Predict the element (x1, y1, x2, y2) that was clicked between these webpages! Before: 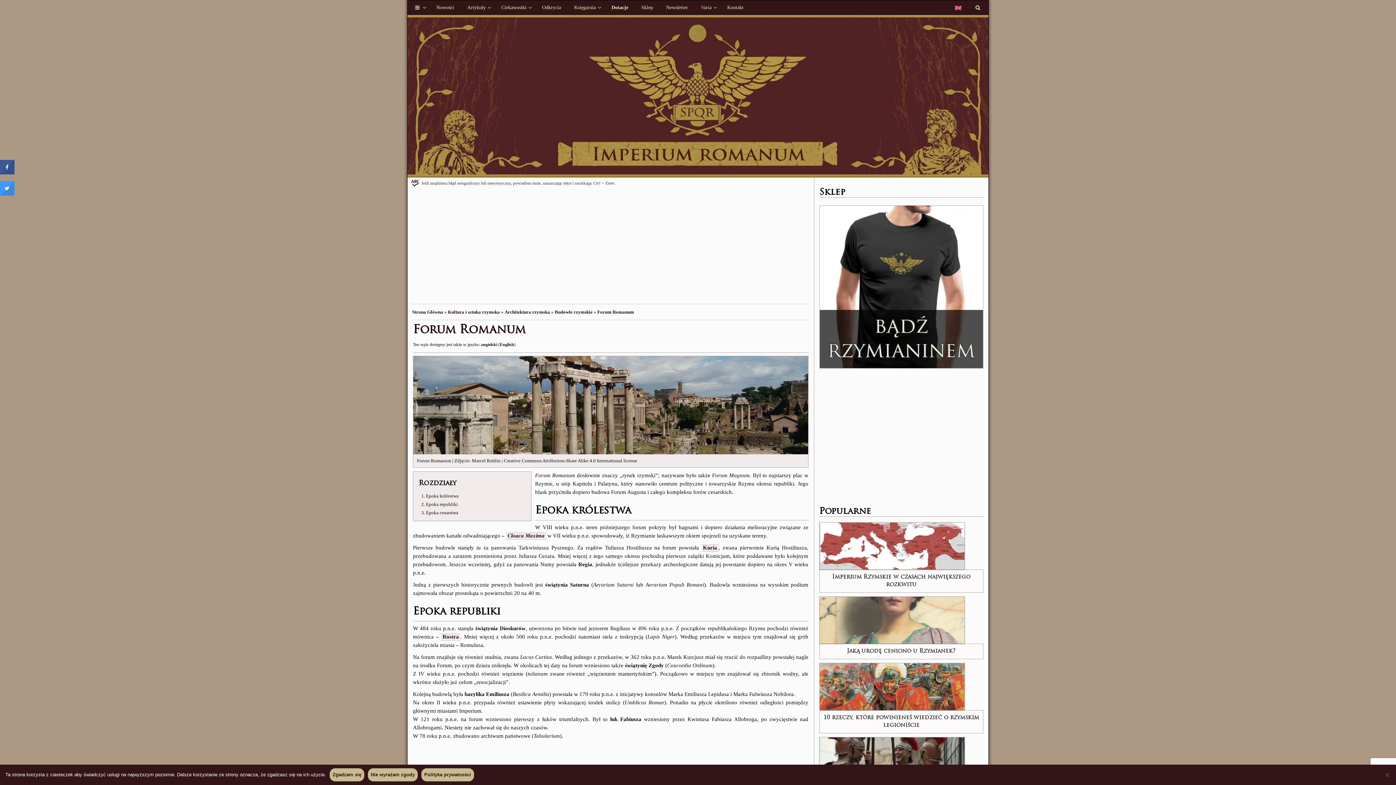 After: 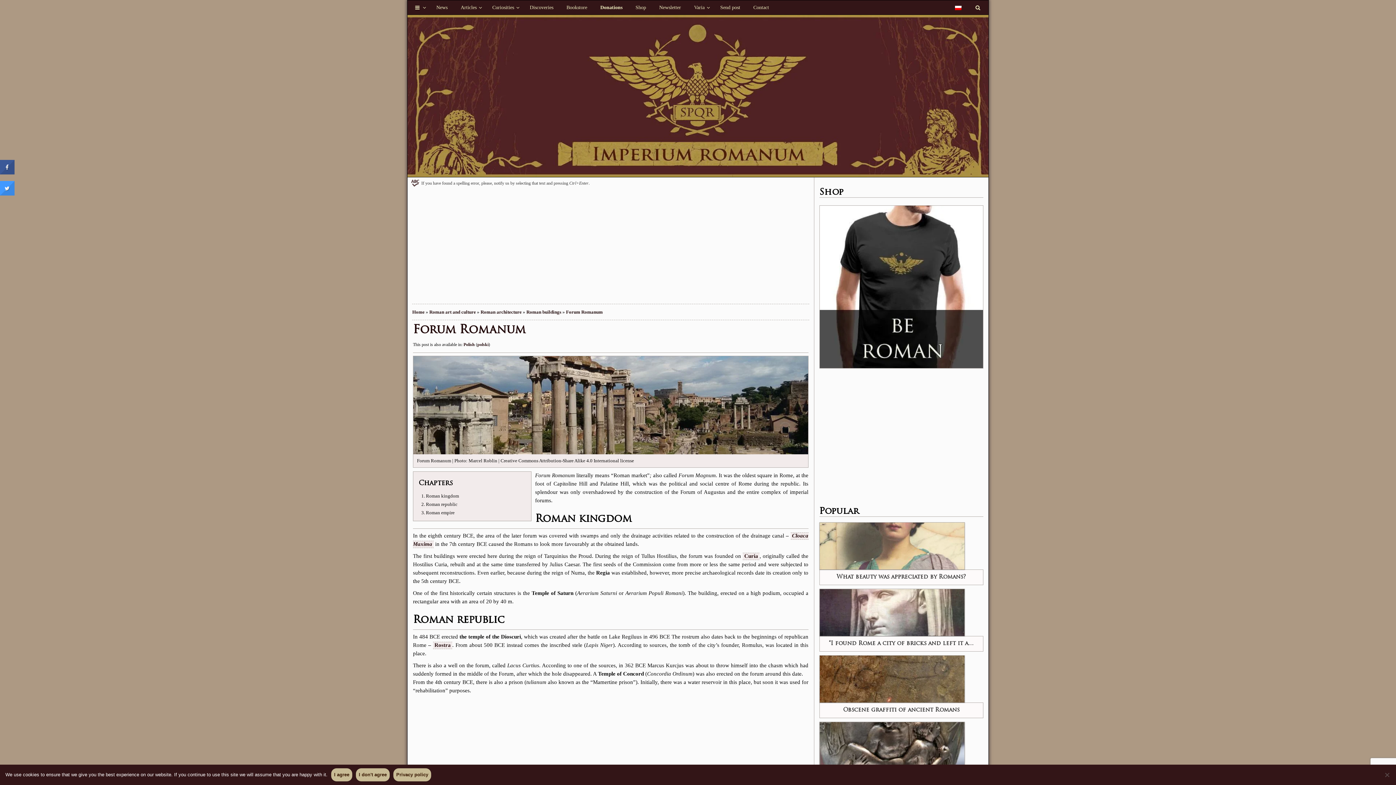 Action: bbox: (948, 0, 968, 14)